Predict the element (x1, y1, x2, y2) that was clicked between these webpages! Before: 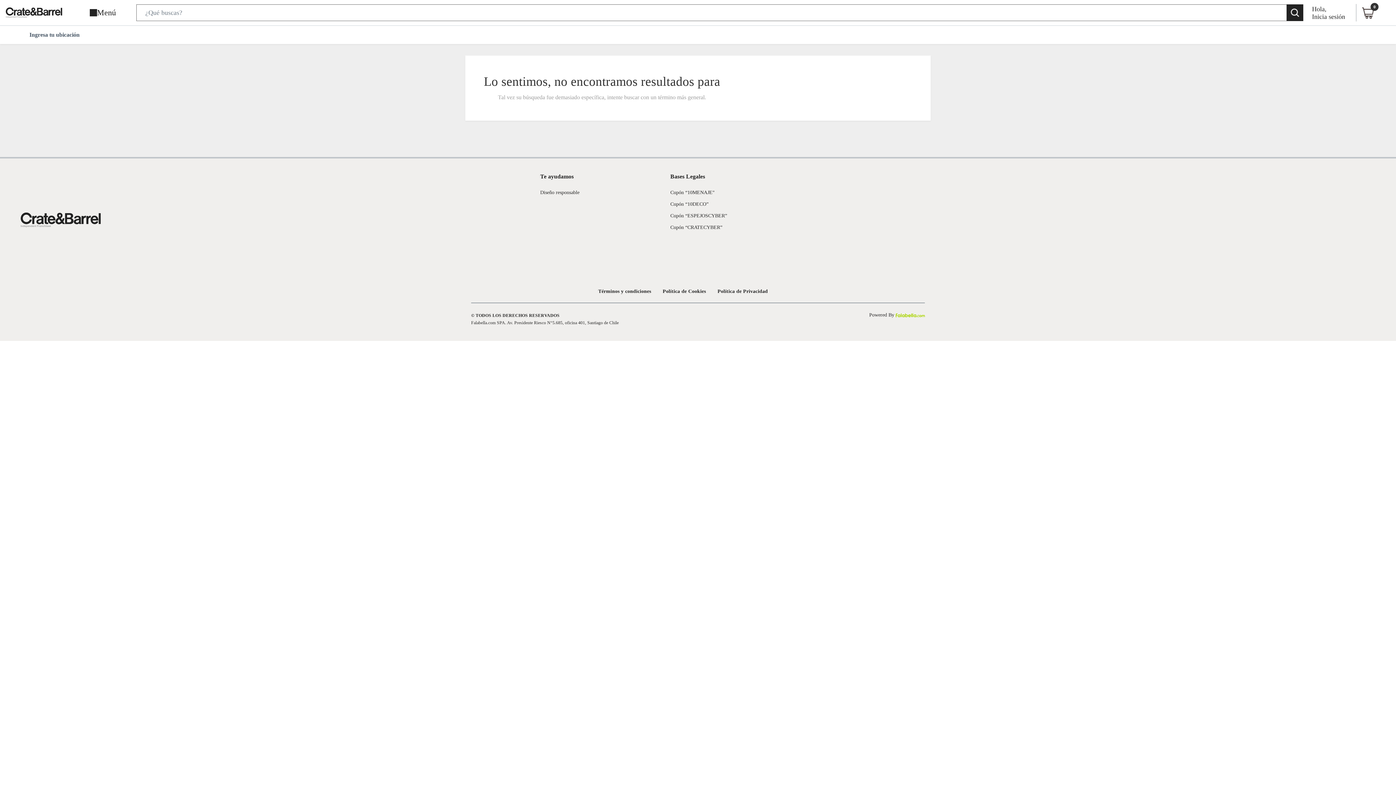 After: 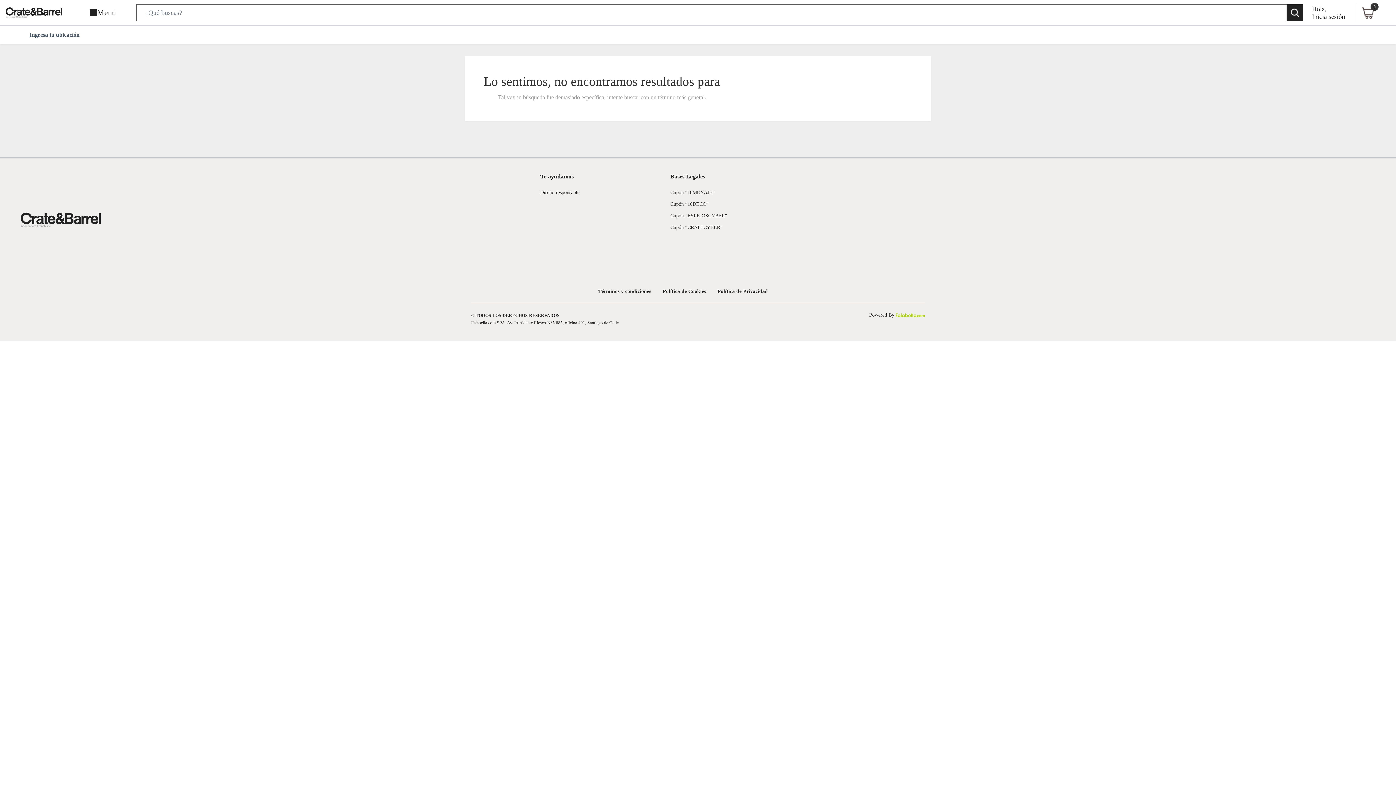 Action: bbox: (670, 200, 732, 208) label: Cupón “10DECO”